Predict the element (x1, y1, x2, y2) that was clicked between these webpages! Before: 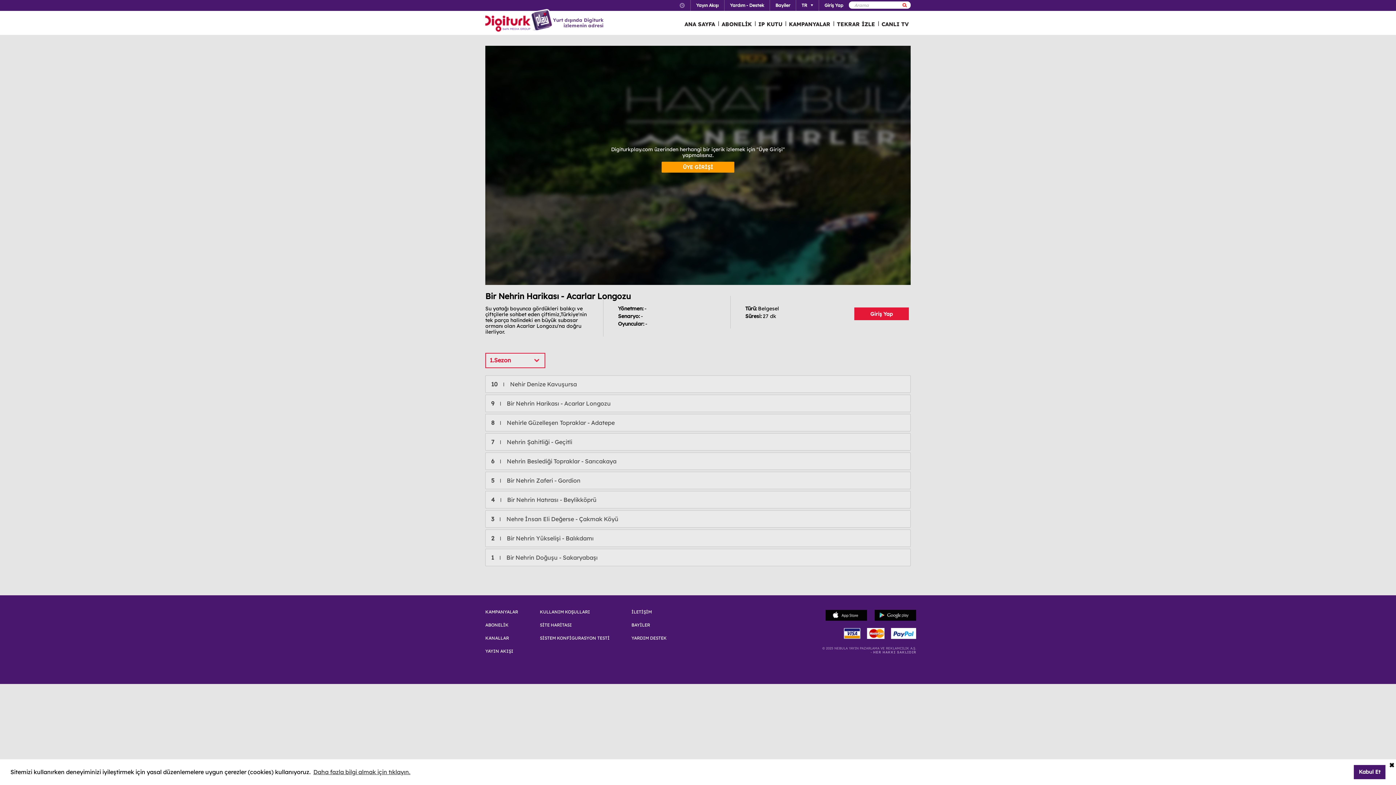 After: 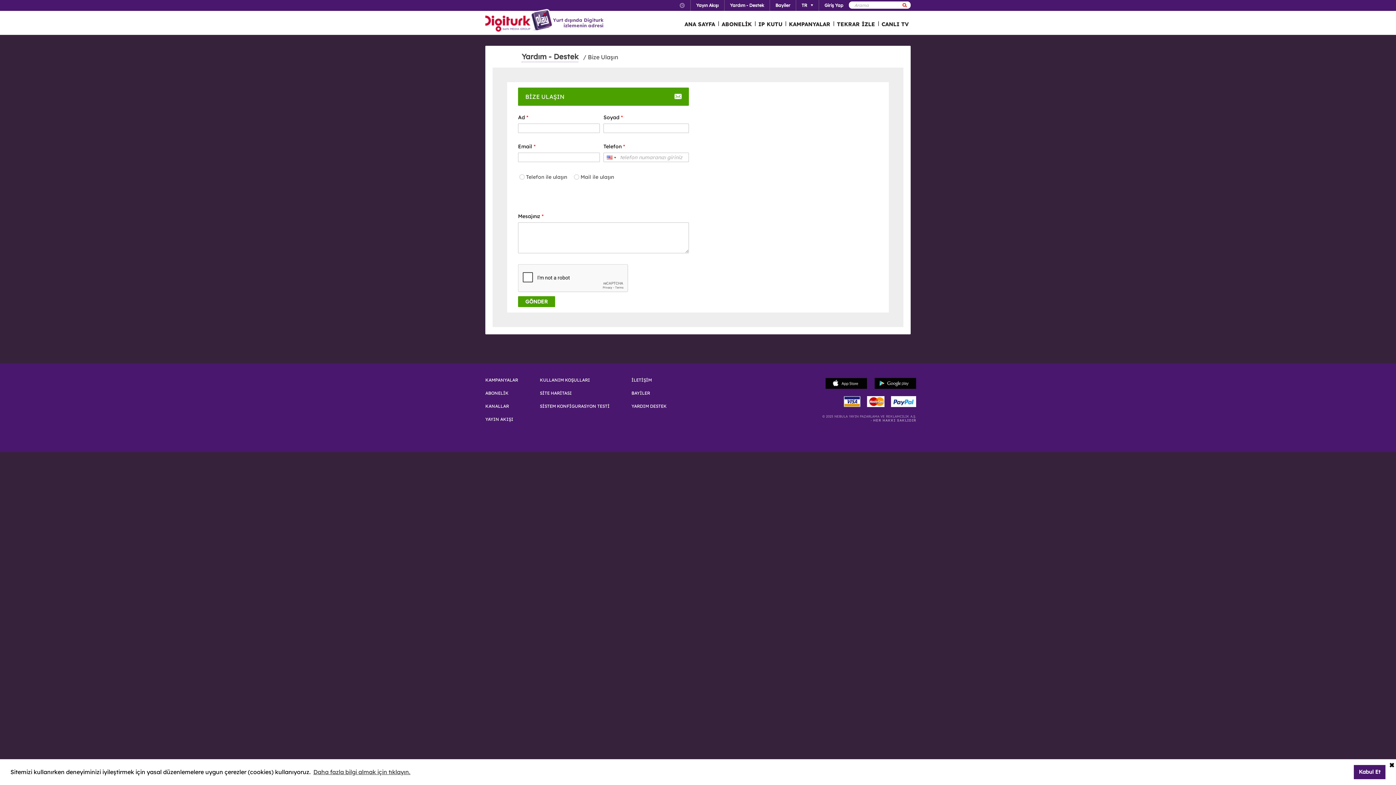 Action: bbox: (631, 610, 666, 614) label: İLETİŞİM